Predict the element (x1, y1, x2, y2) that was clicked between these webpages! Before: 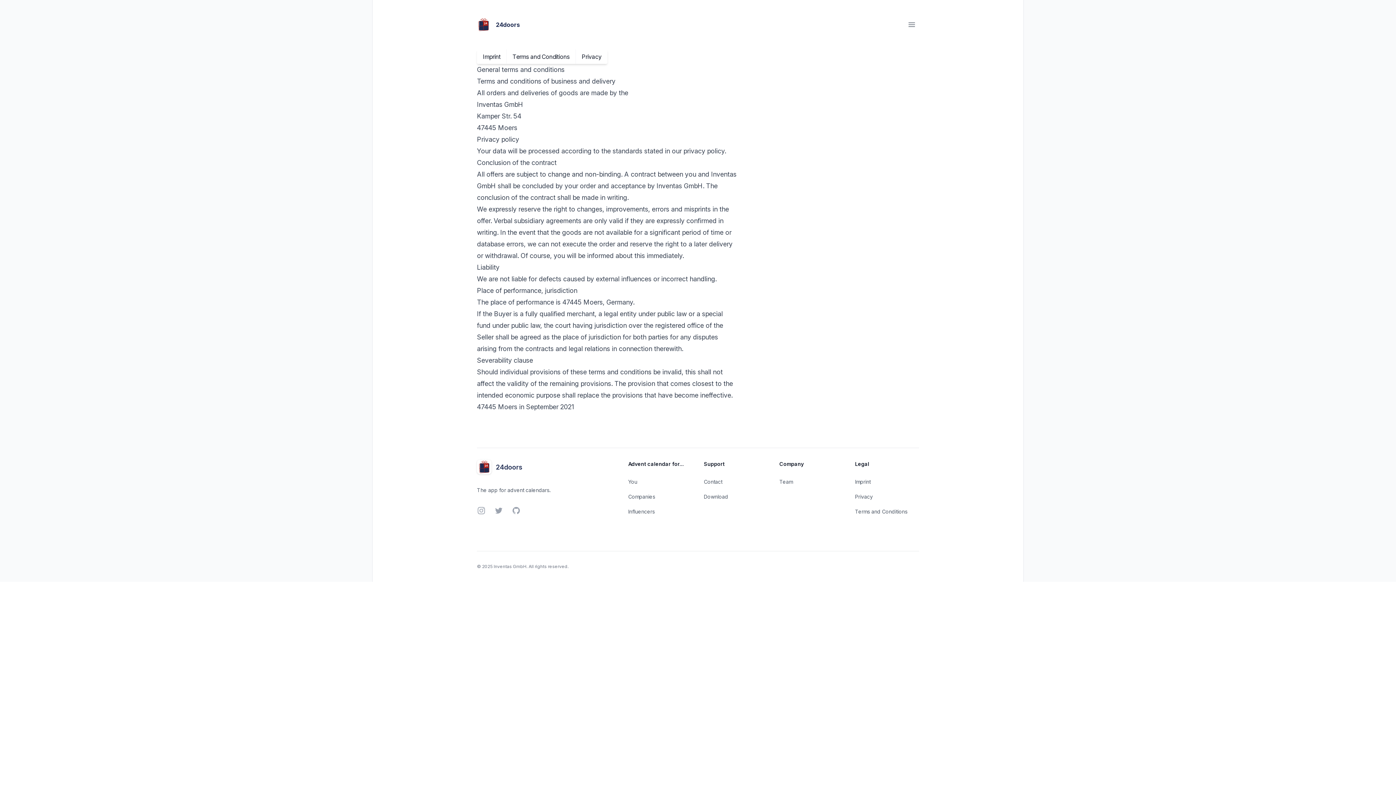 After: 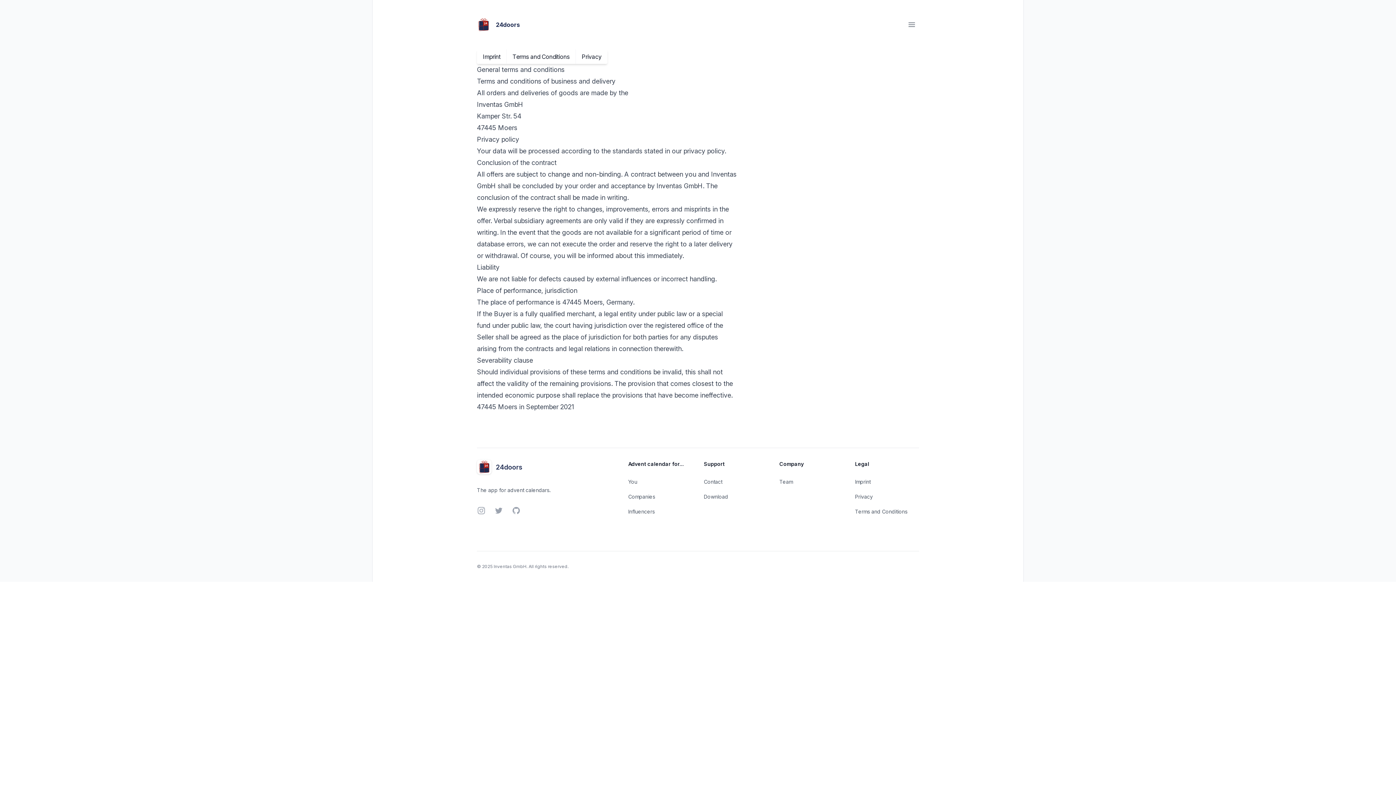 Action: bbox: (855, 508, 907, 514) label: Terms and Conditions